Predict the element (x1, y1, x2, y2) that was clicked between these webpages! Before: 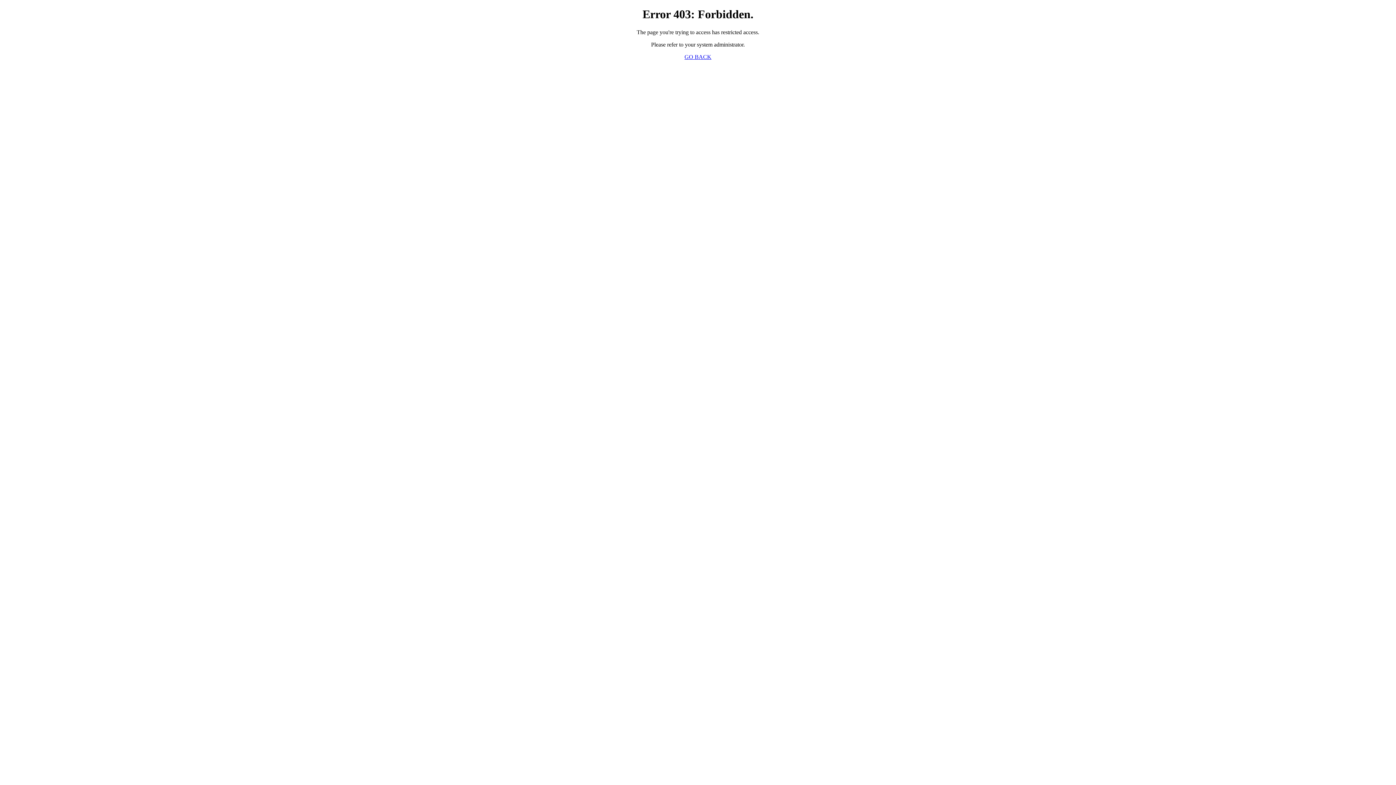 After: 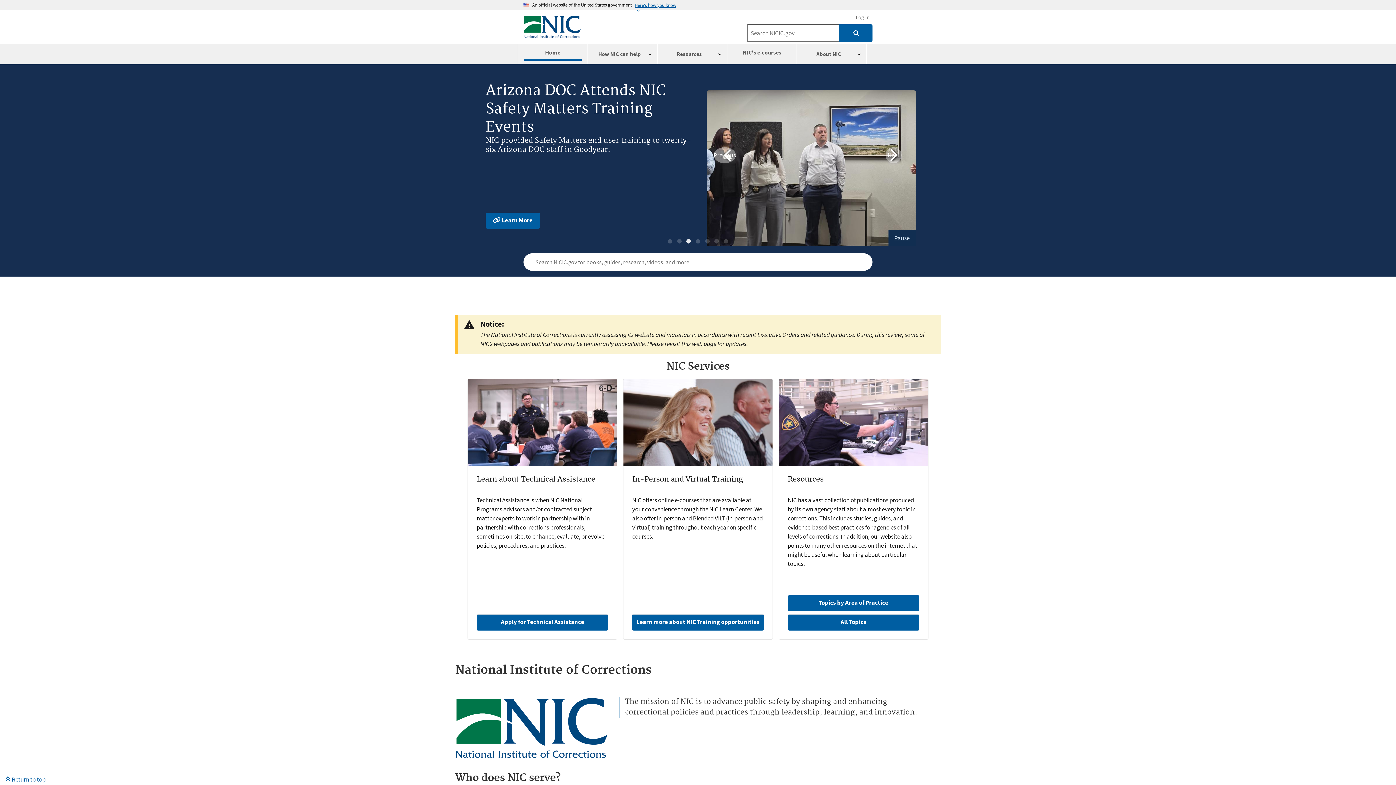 Action: label: GO BACK bbox: (684, 53, 711, 59)